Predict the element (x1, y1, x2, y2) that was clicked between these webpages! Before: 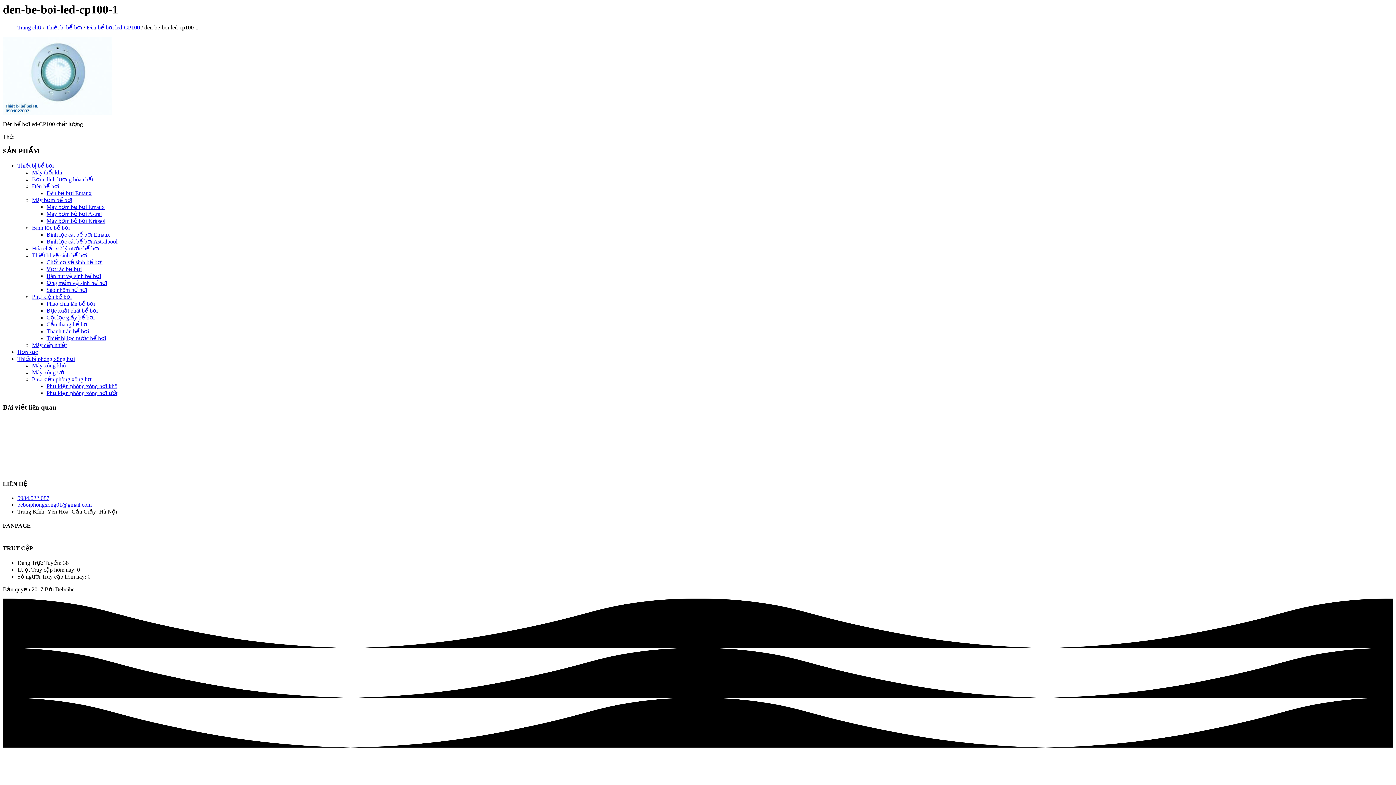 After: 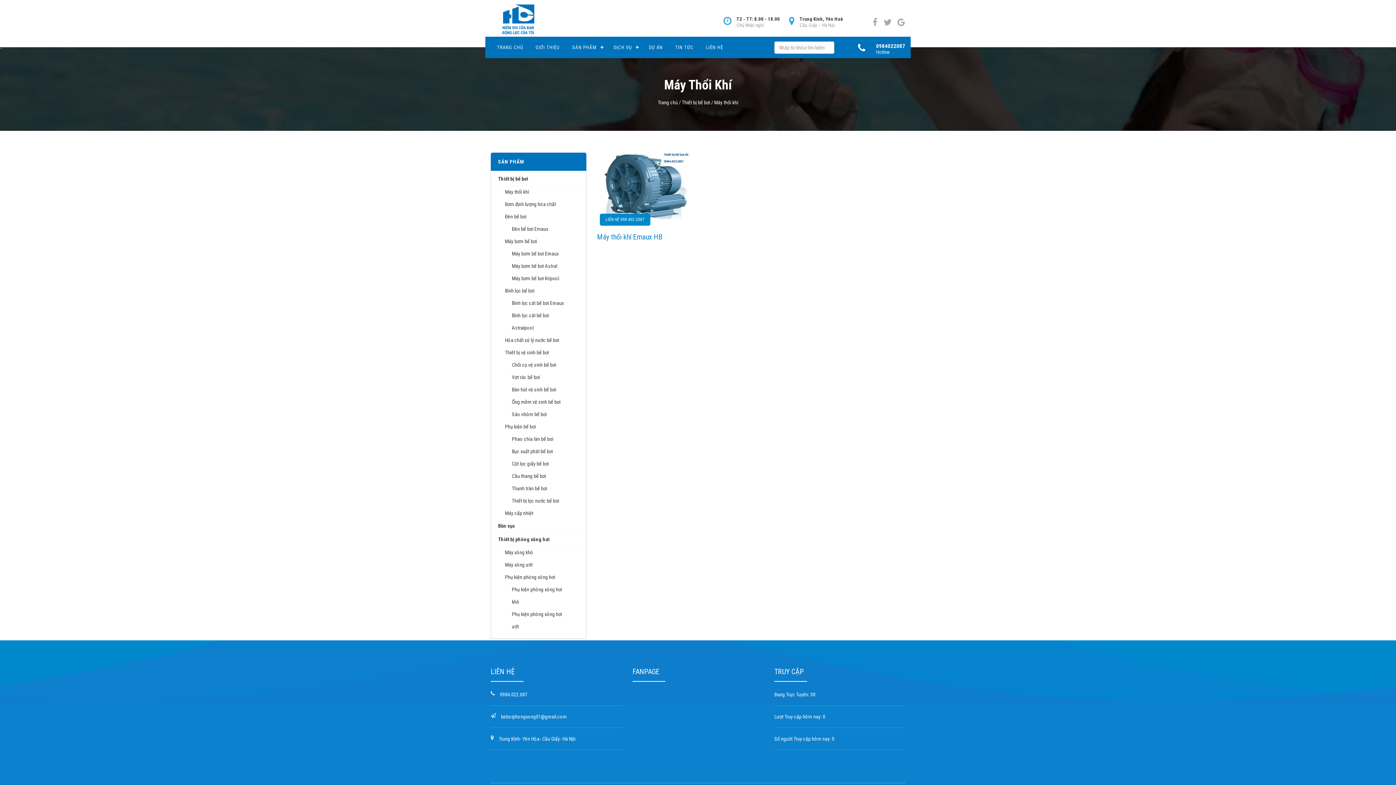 Action: label: Máy thổi khí bbox: (32, 169, 62, 175)